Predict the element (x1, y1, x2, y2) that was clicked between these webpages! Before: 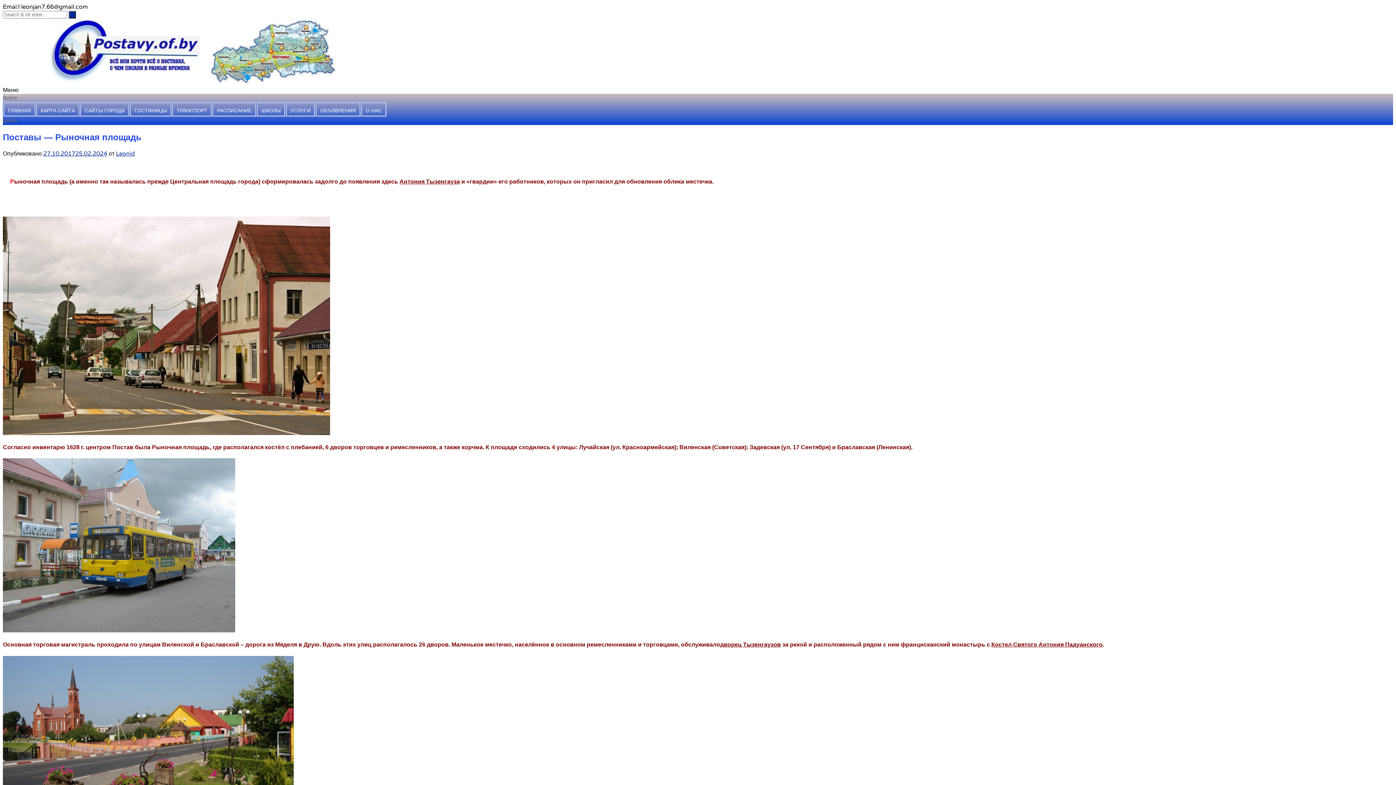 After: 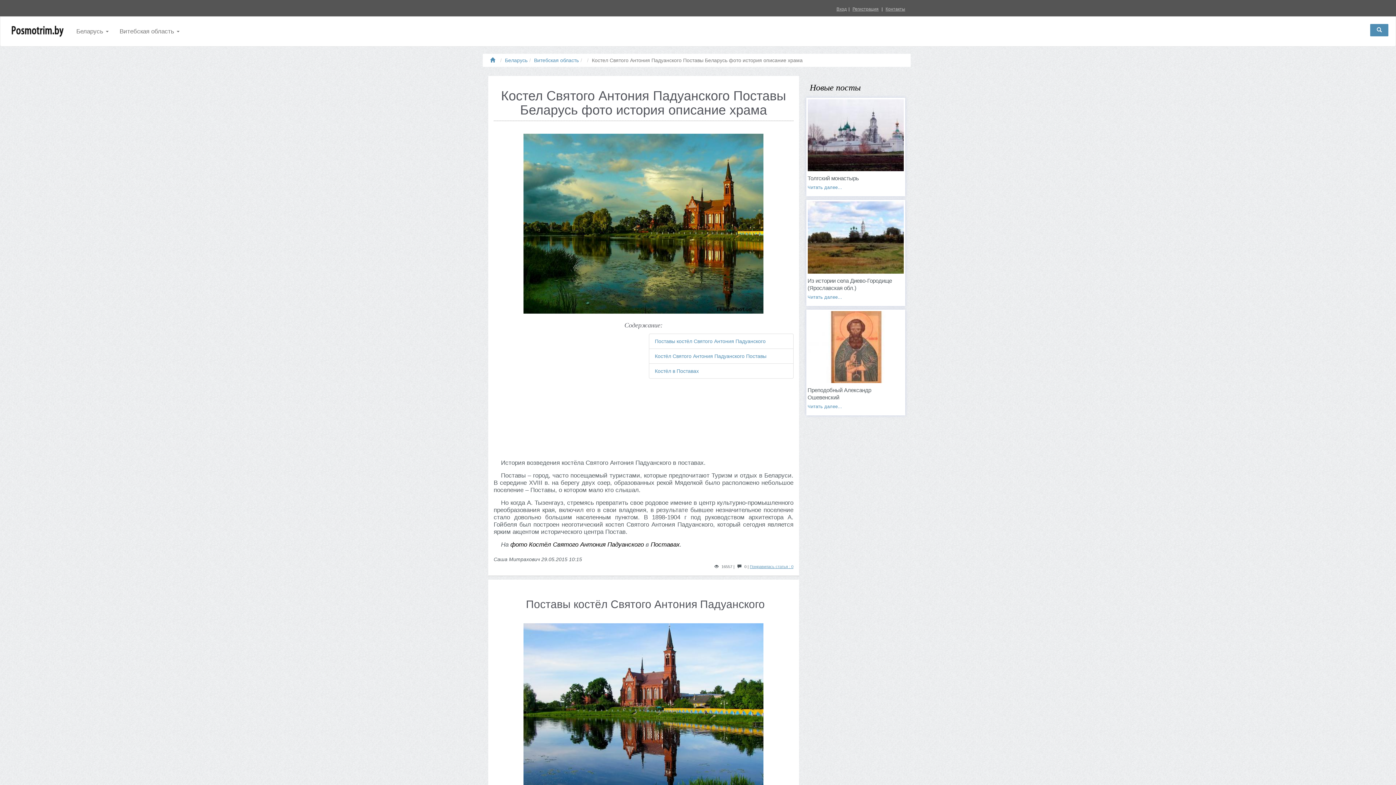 Action: label: Костел Святого Антония Падуанского bbox: (991, 641, 1102, 648)